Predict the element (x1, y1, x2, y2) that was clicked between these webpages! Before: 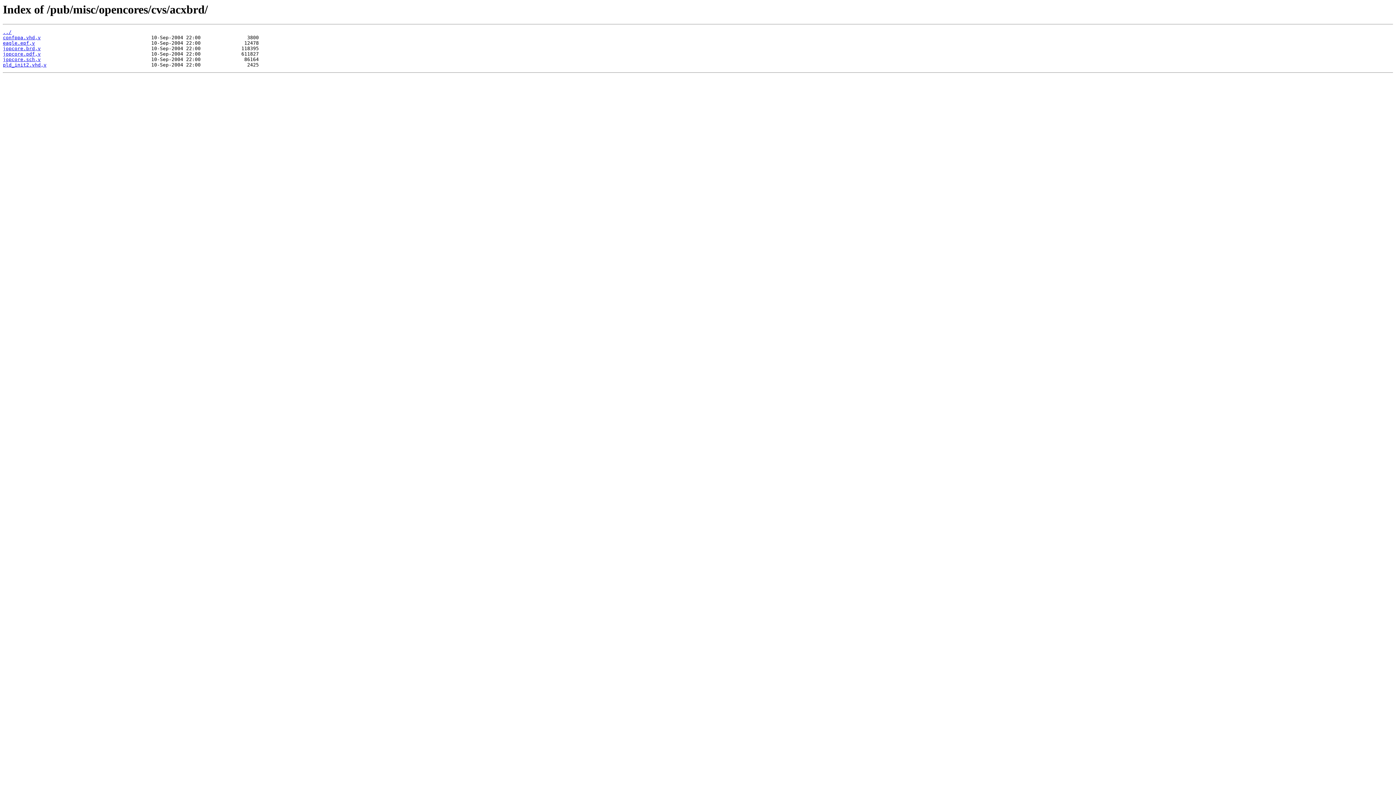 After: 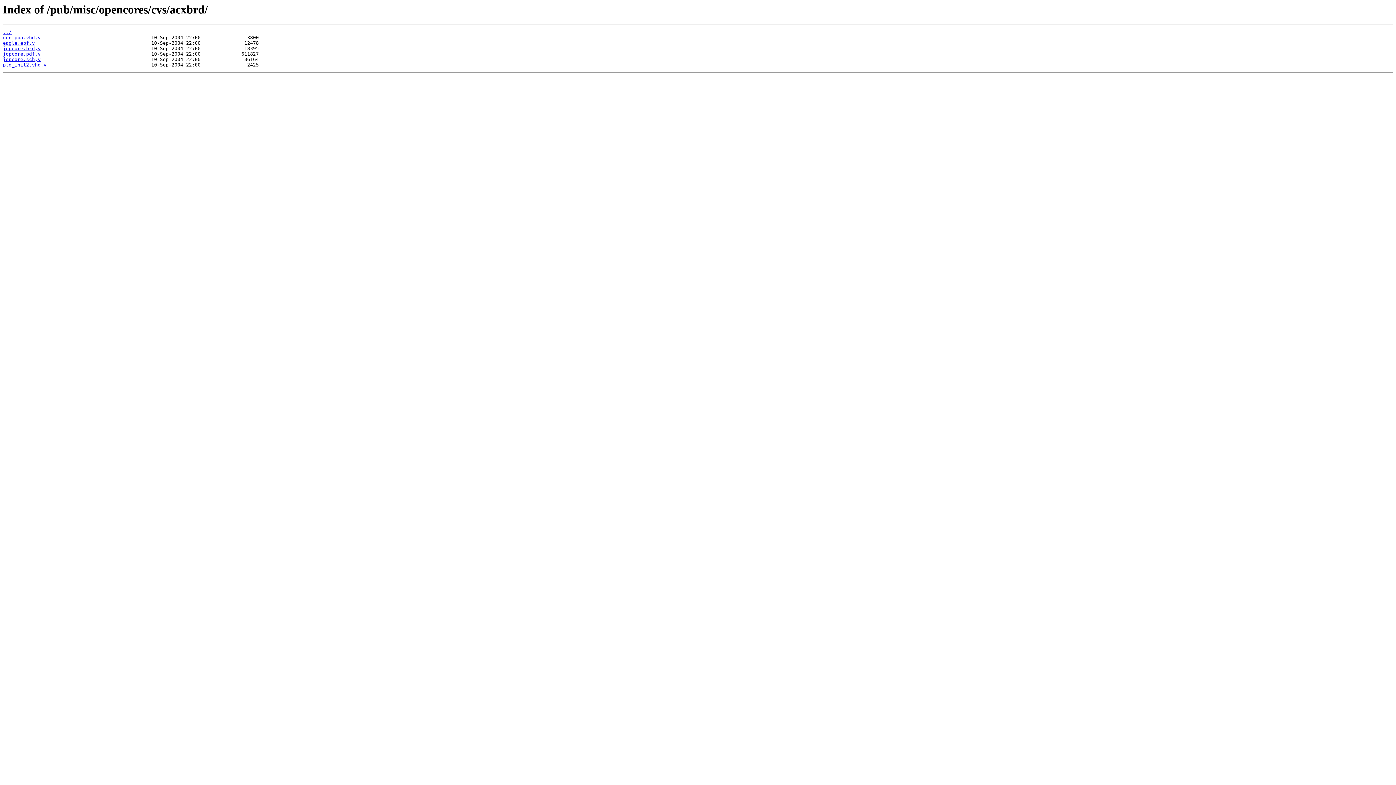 Action: bbox: (2, 45, 40, 51) label: jopcore.brd,v